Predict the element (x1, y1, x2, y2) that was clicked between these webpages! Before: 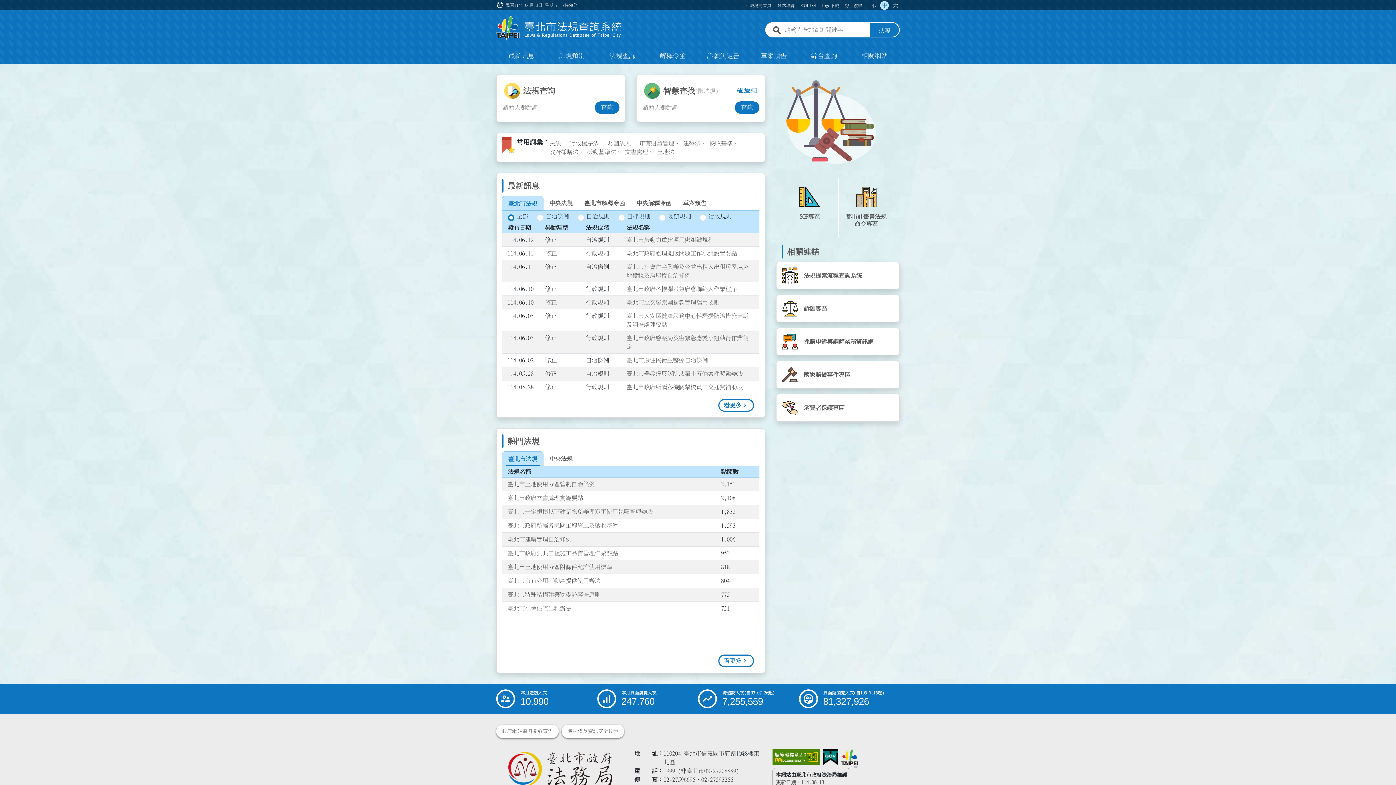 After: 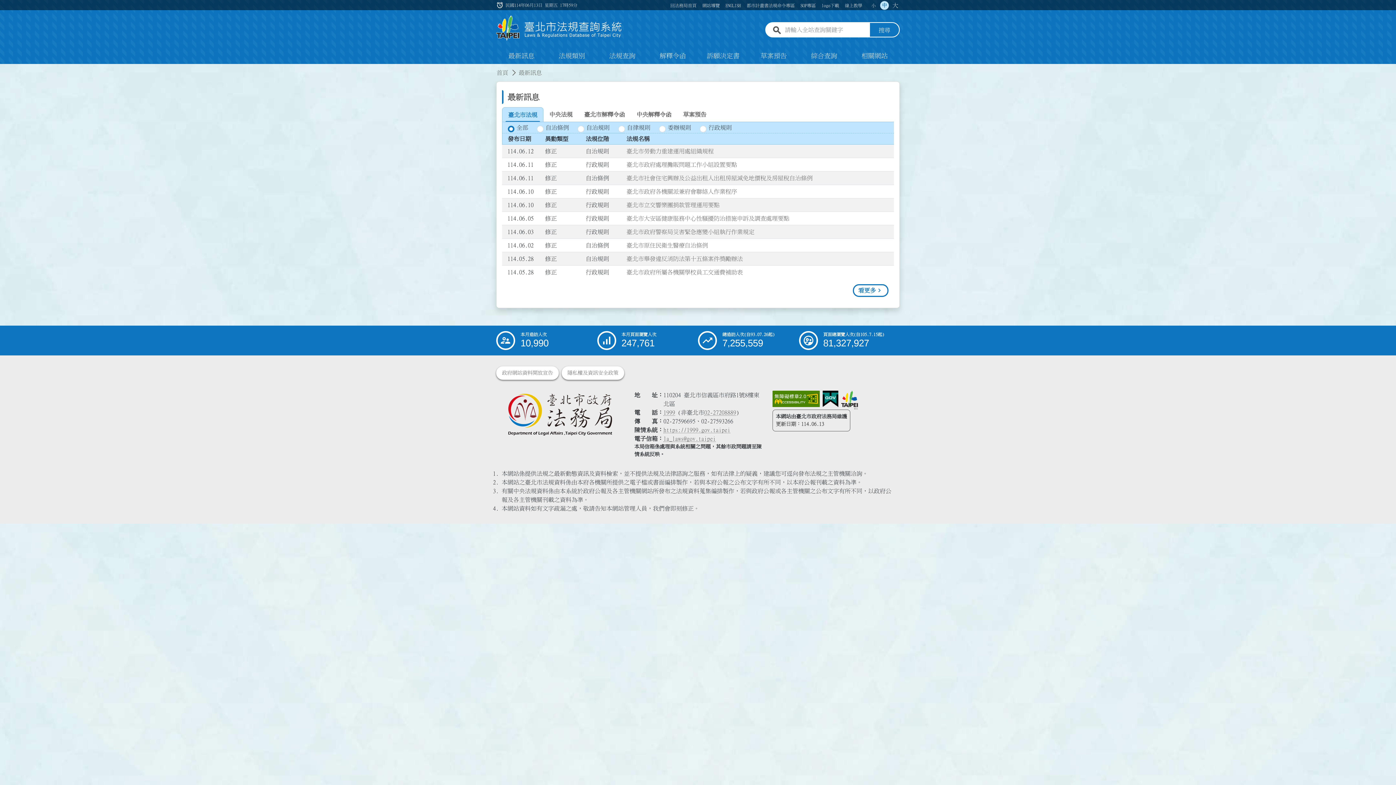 Action: bbox: (496, 48, 546, 64) label: 最新訊息